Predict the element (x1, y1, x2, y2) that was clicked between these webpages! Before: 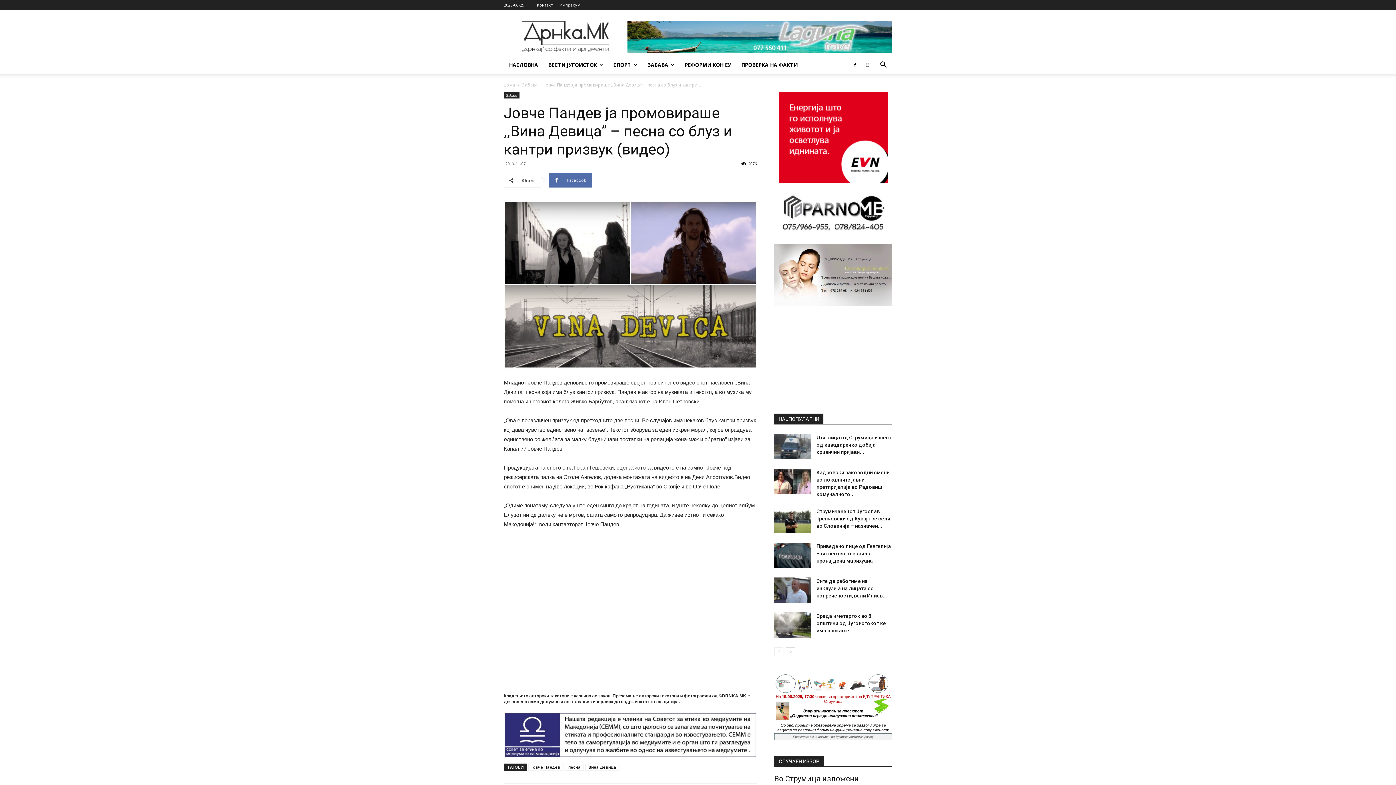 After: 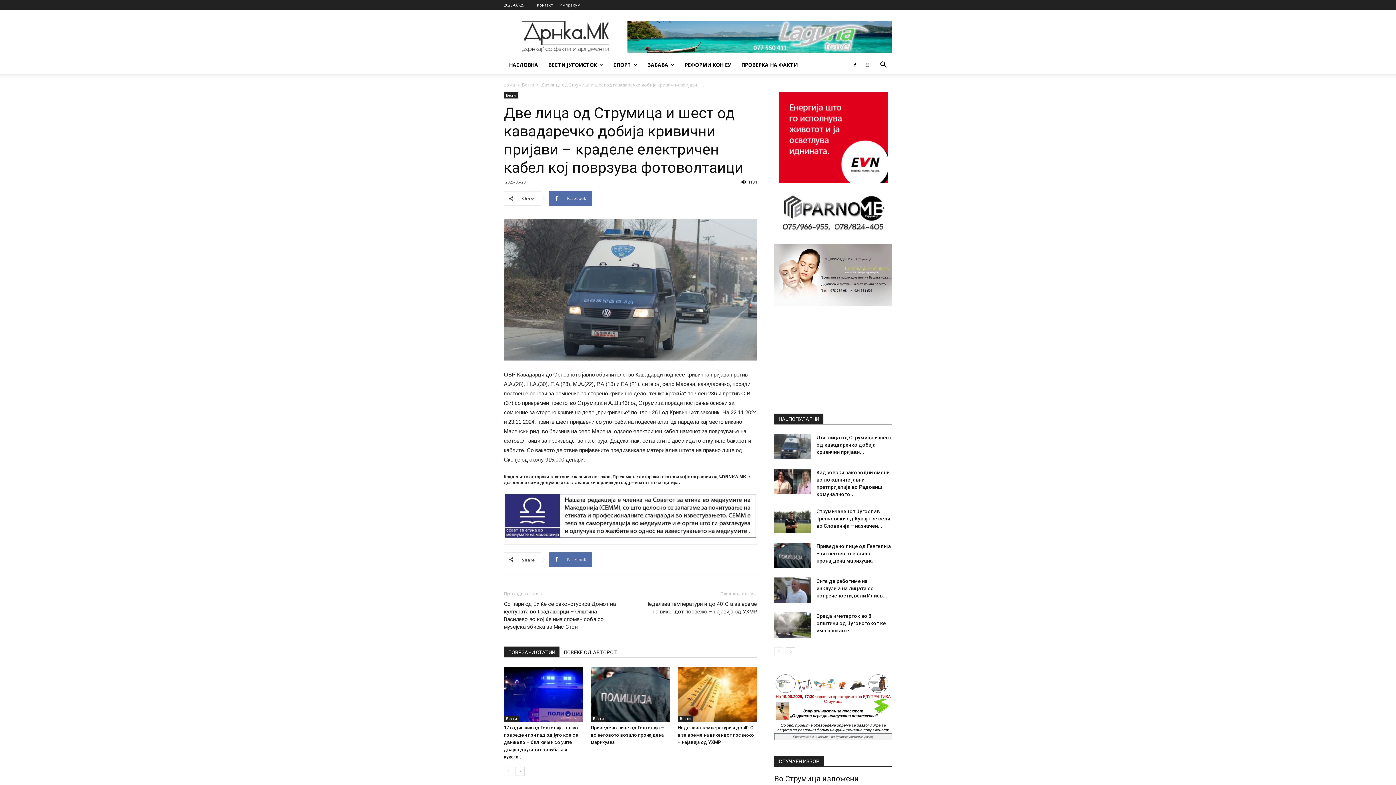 Action: bbox: (816, 434, 891, 455) label: Две лица од Струмица и шест од кавадаречко добија кривични пријави...